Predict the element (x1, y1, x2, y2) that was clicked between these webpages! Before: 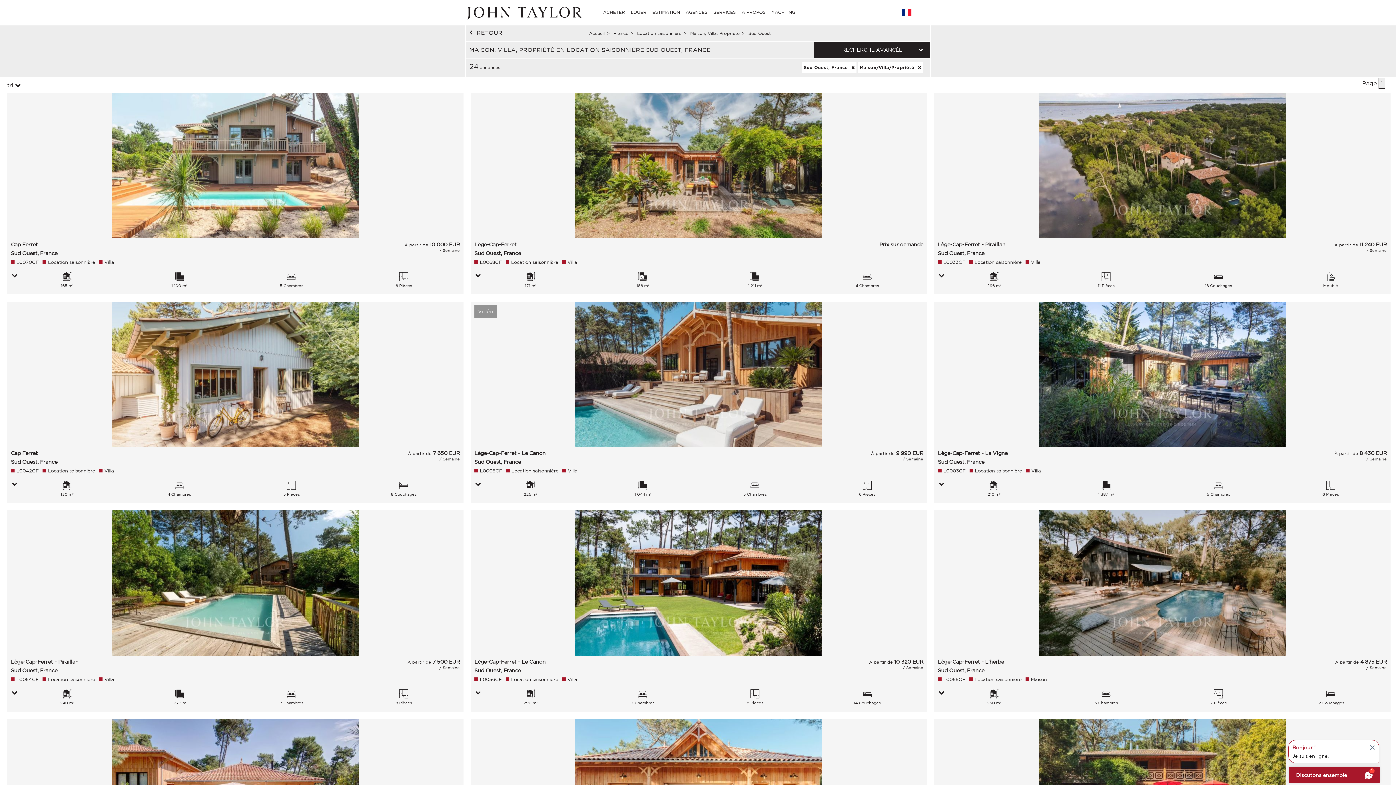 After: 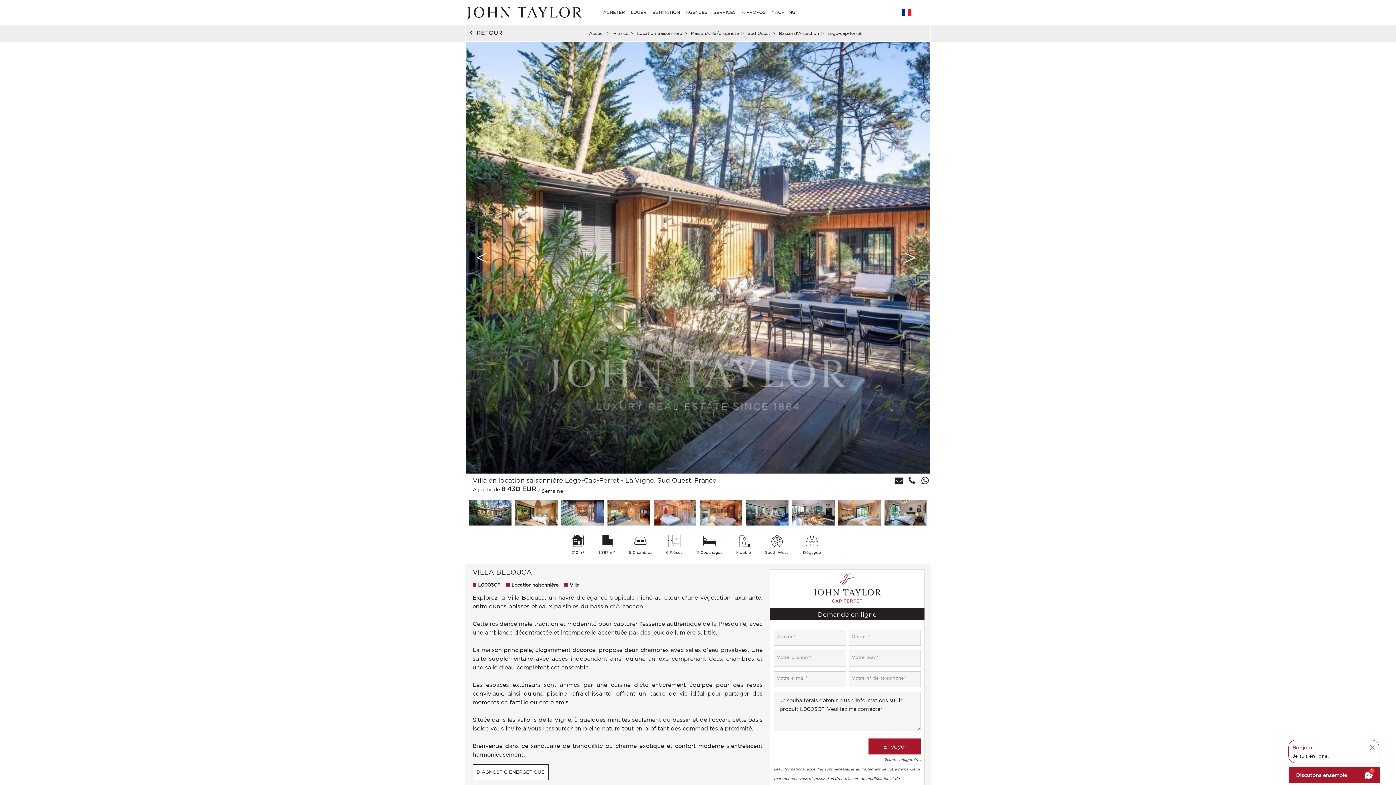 Action: bbox: (934, 301, 1390, 503) label: Lège-Cap-Ferret - La Vigne
Sud Ouest, France
À partir de 8 430 EUR
/ Semaine
L0003CF
Location saisonnière
Villa
210 m²
1 387 m²
5 Chambres
6 Pièces